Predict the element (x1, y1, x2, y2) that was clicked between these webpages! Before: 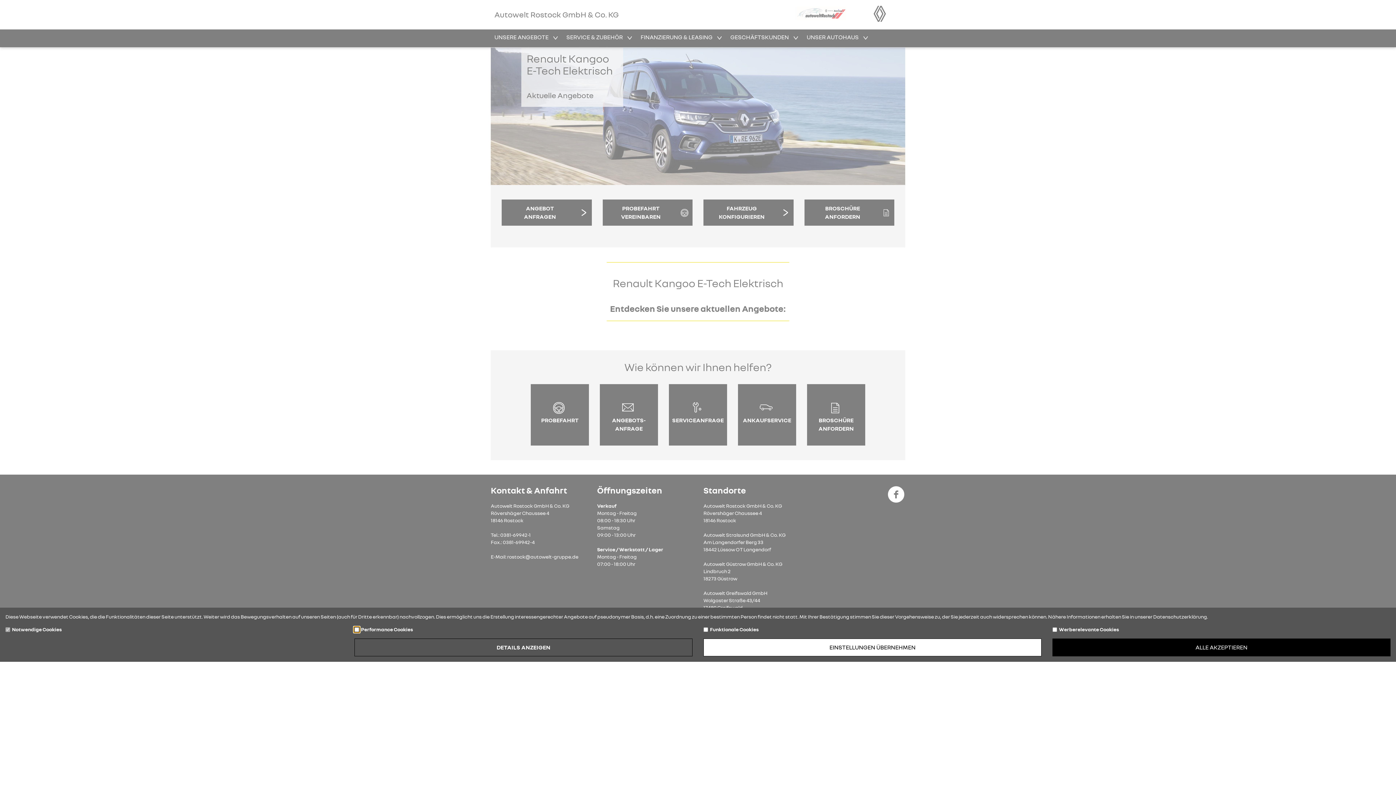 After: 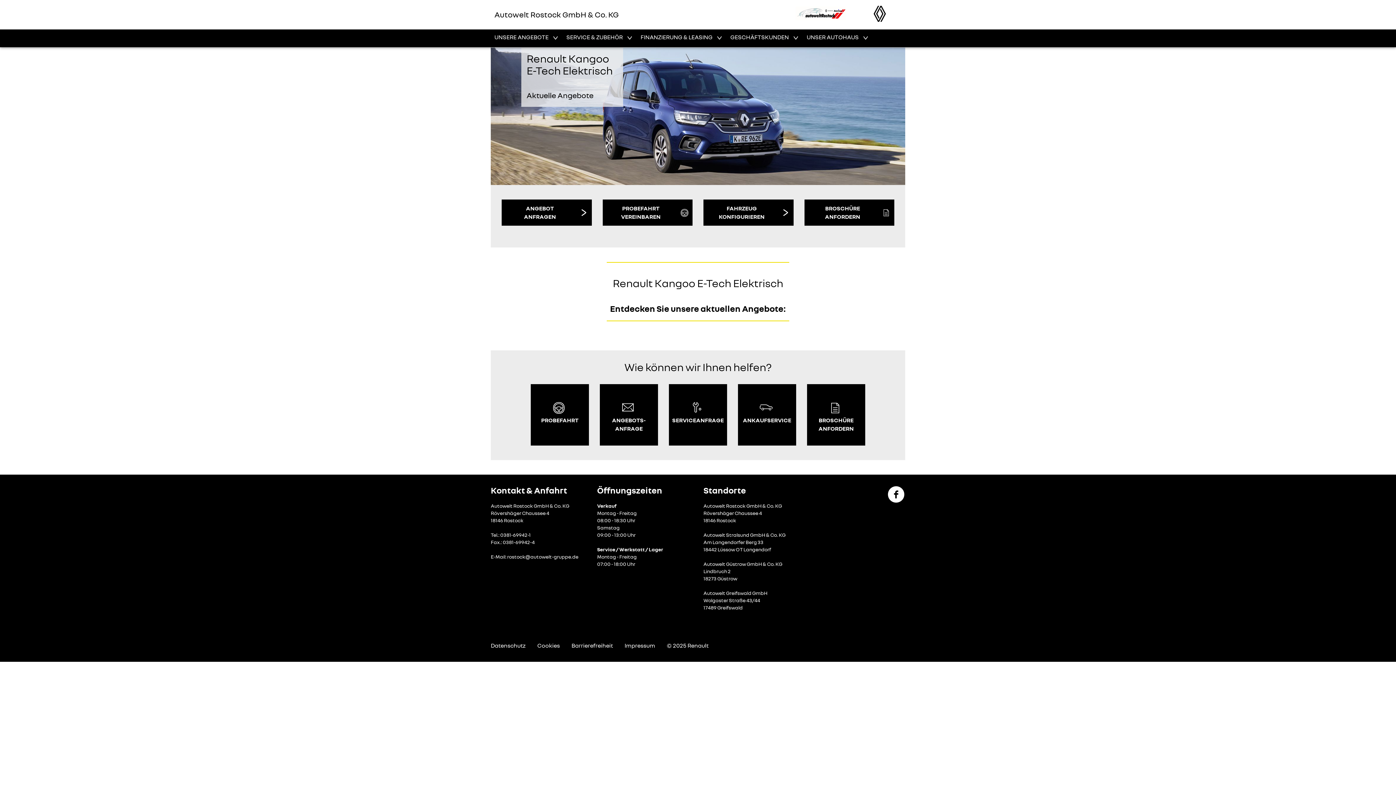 Action: bbox: (1052, 638, 1390, 656) label: ALLE AKZEPTIEREN